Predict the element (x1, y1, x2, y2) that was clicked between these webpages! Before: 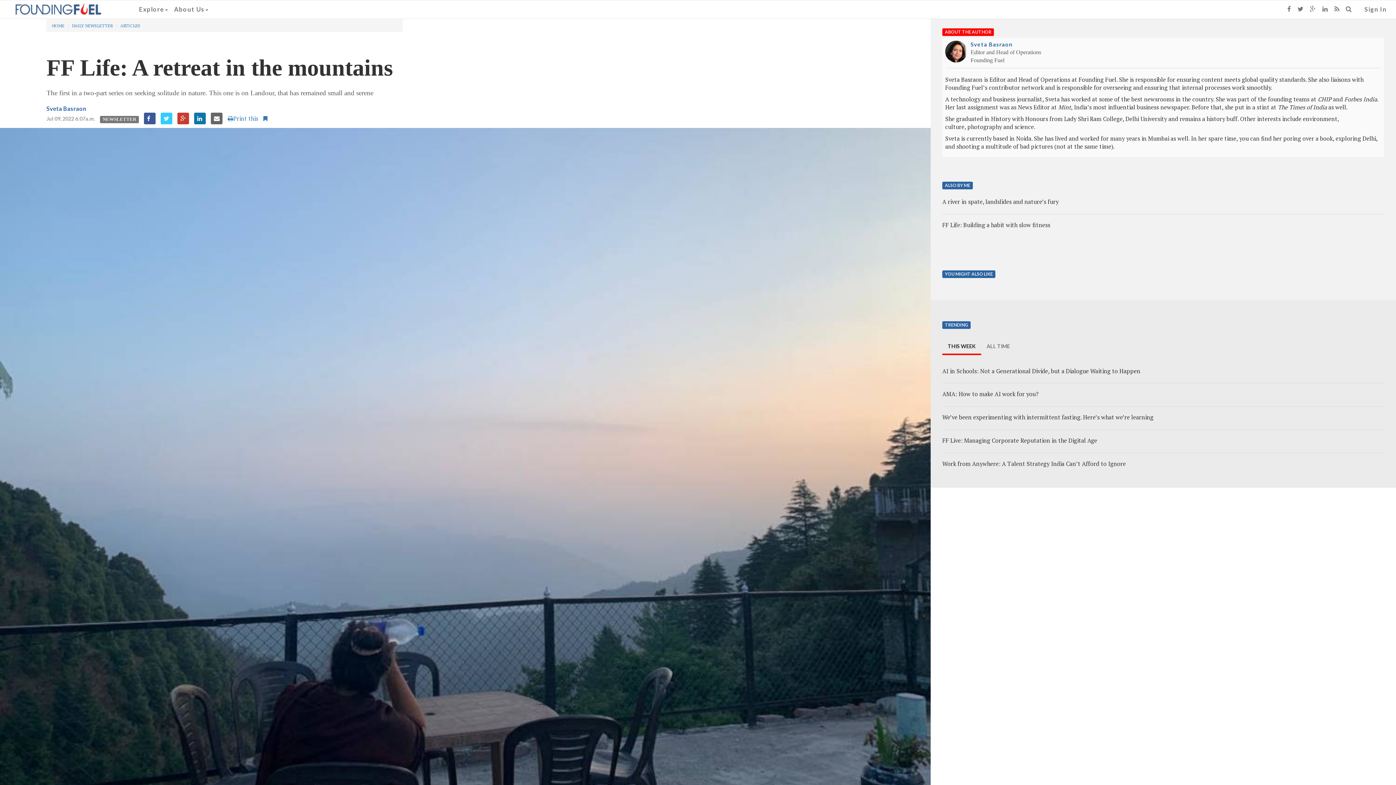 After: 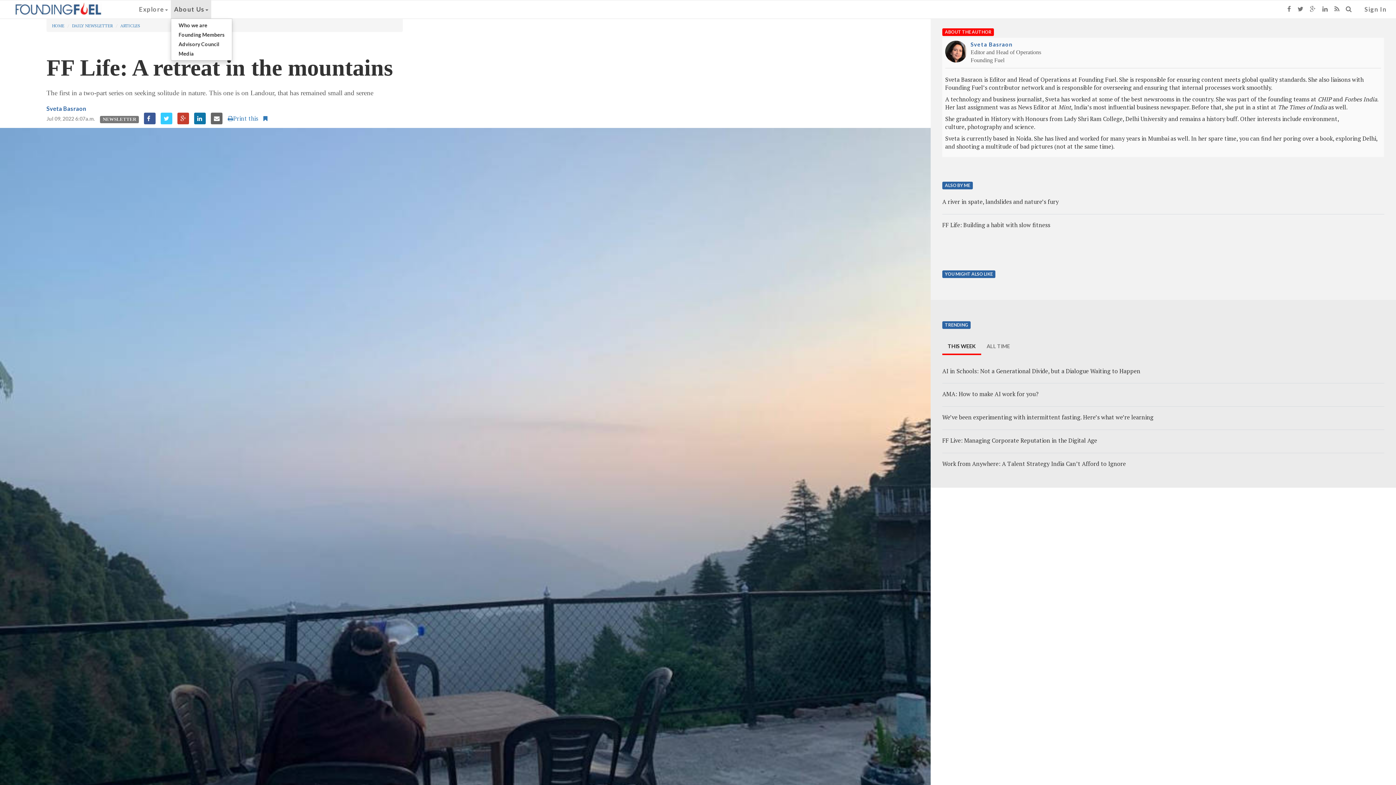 Action: label: About Us bbox: (171, 0, 211, 18)